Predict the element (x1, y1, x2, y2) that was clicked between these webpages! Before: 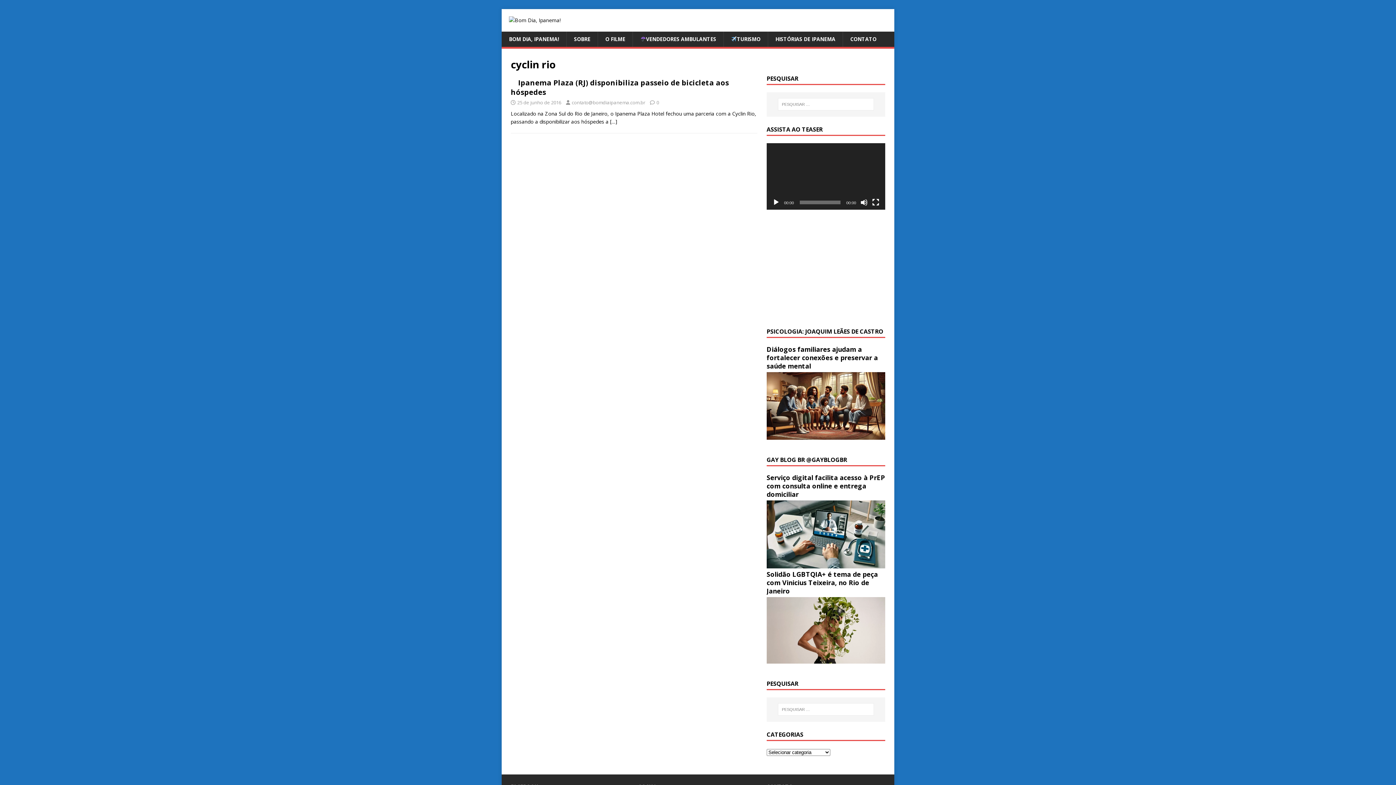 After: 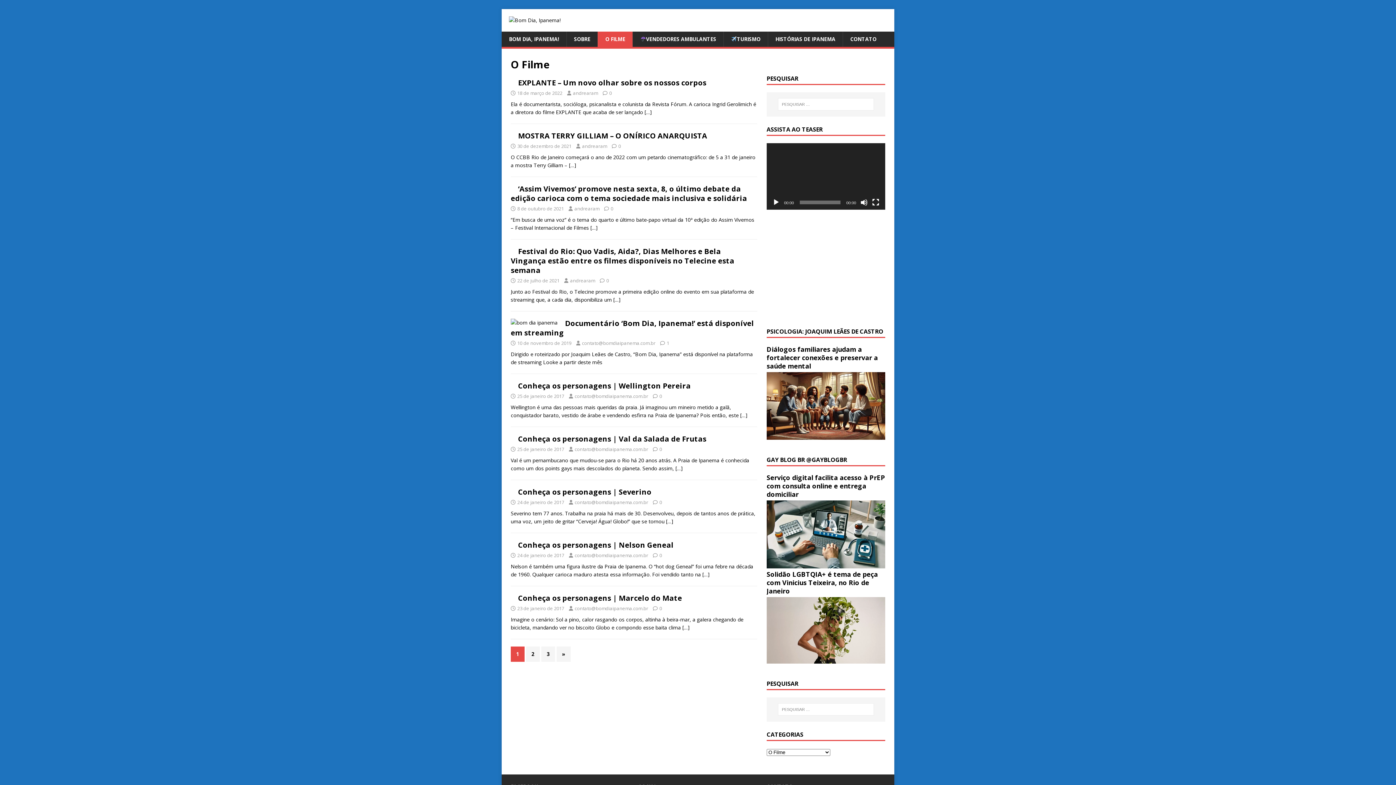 Action: label: O FILME bbox: (597, 31, 632, 46)